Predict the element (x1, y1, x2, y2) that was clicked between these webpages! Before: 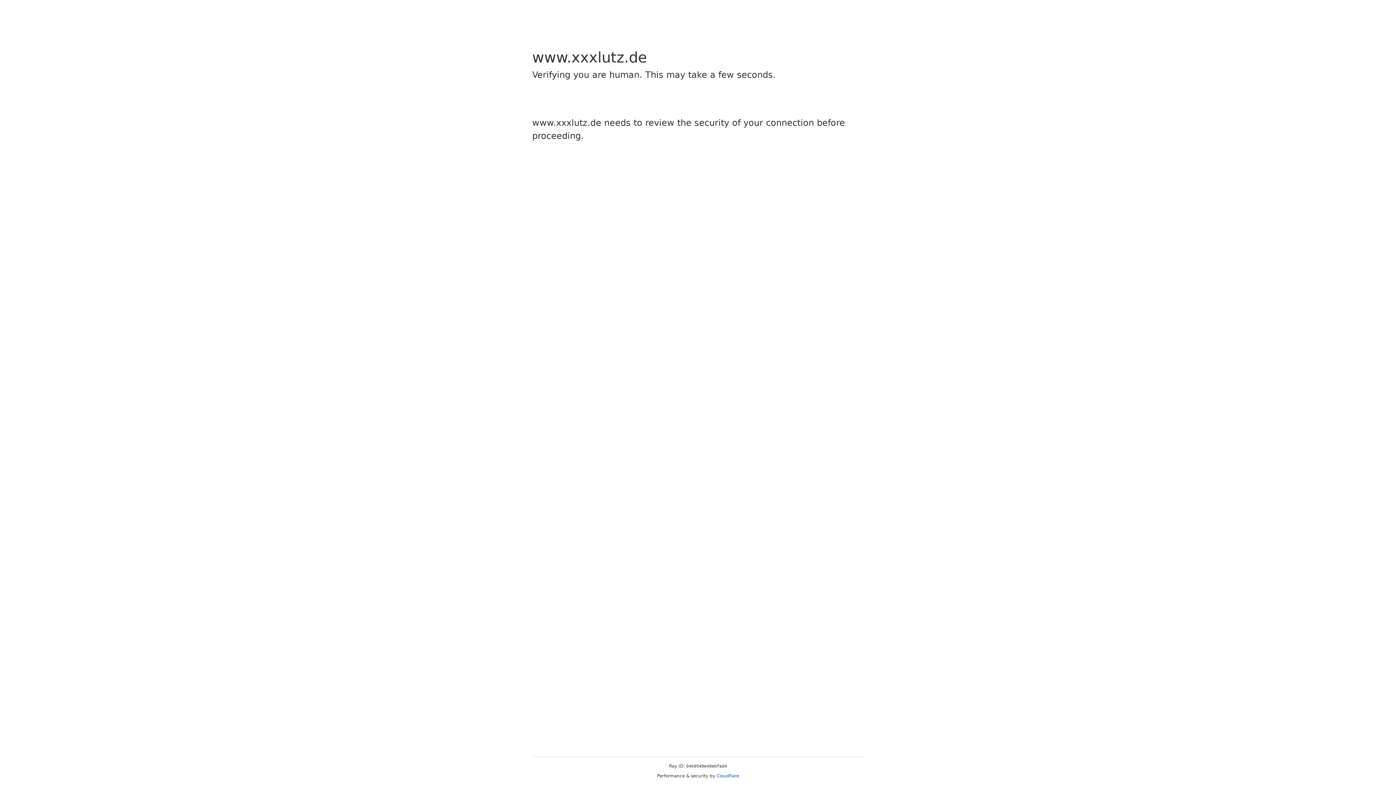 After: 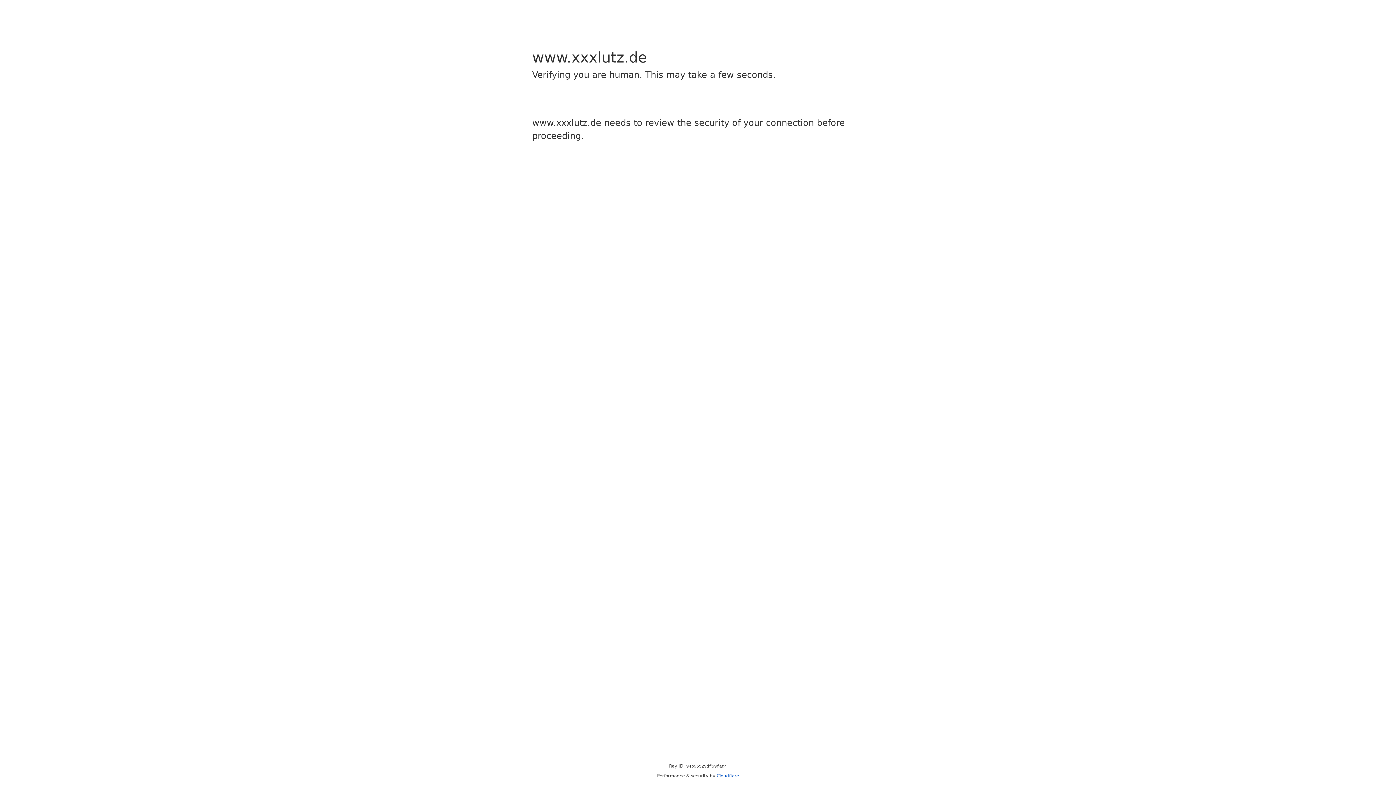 Action: label: Cloudflare bbox: (716, 773, 739, 778)